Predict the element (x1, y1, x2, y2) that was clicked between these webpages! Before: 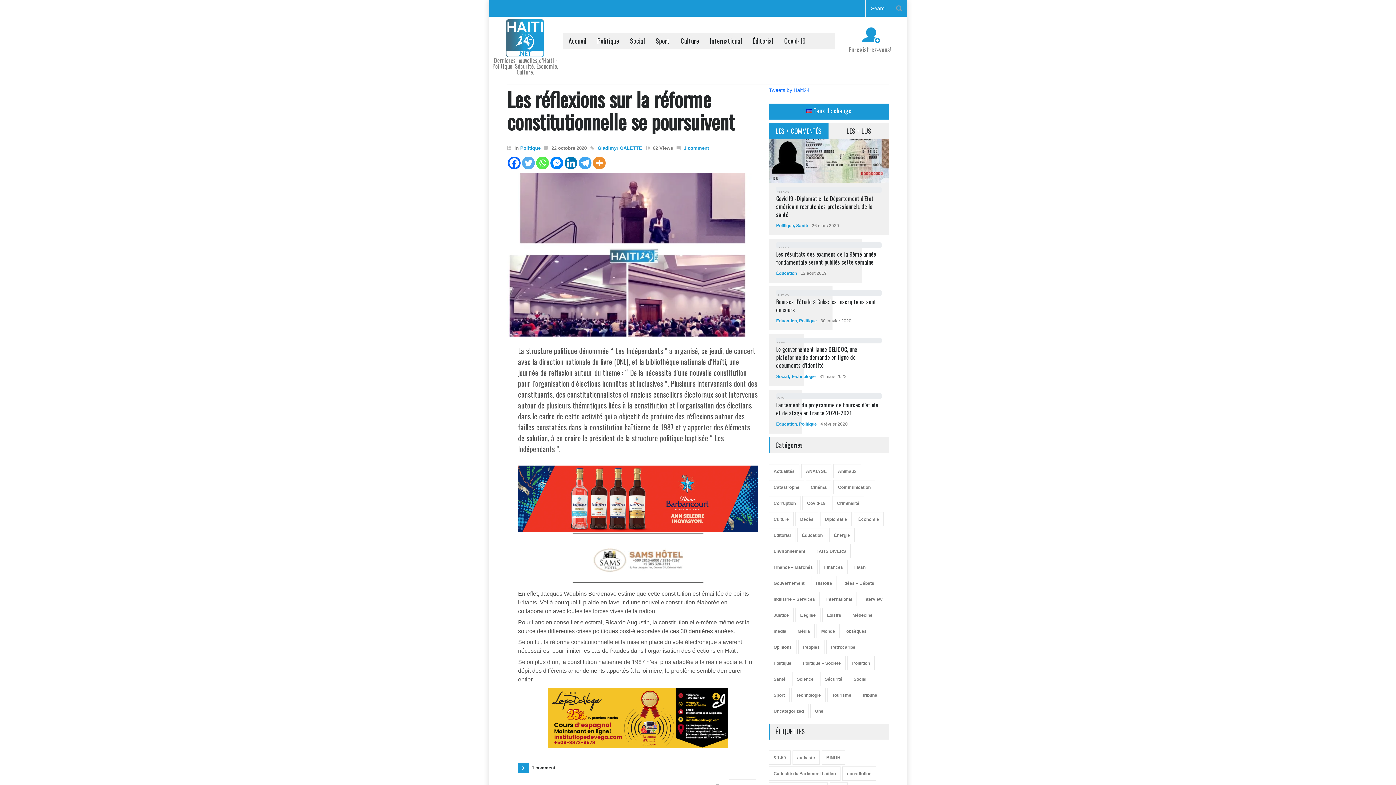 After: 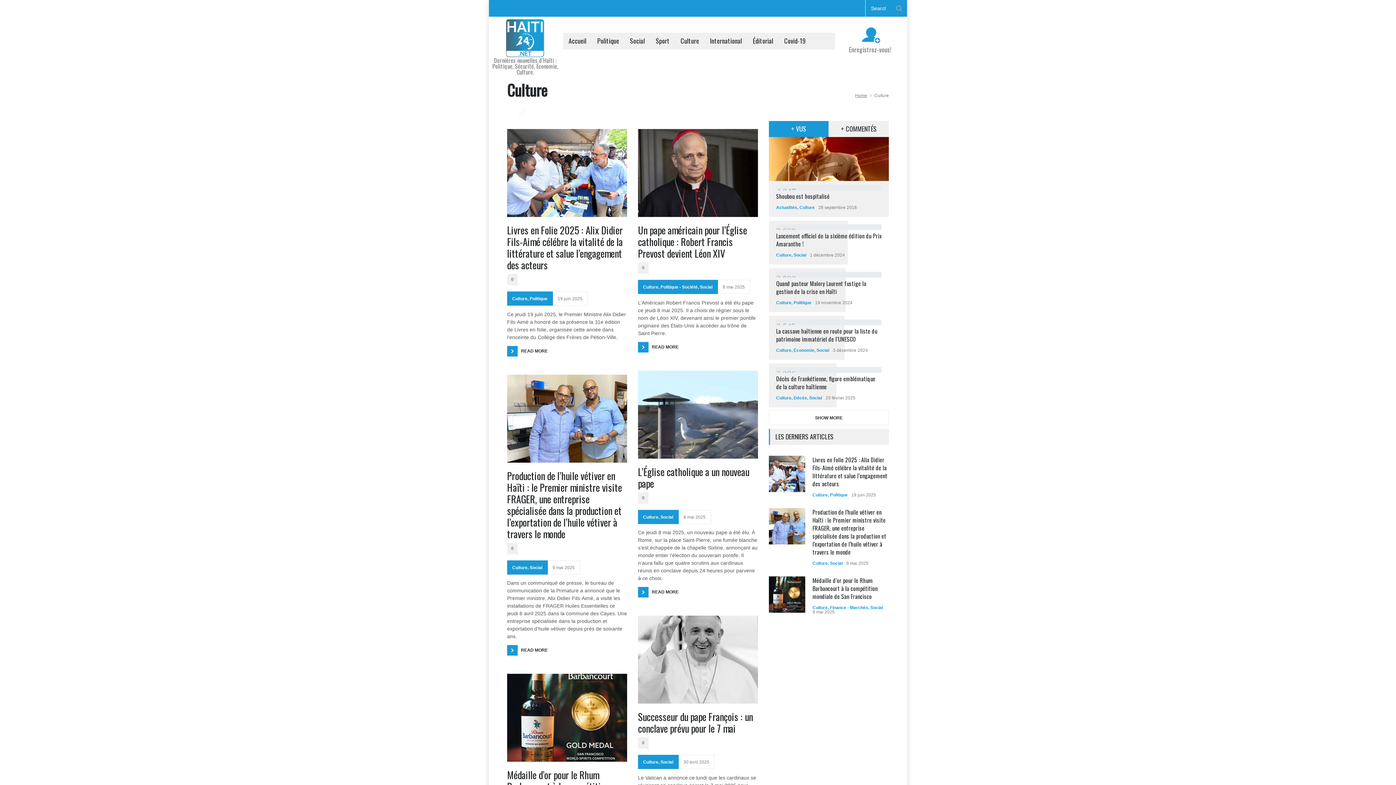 Action: bbox: (769, 512, 793, 526) label: Culture